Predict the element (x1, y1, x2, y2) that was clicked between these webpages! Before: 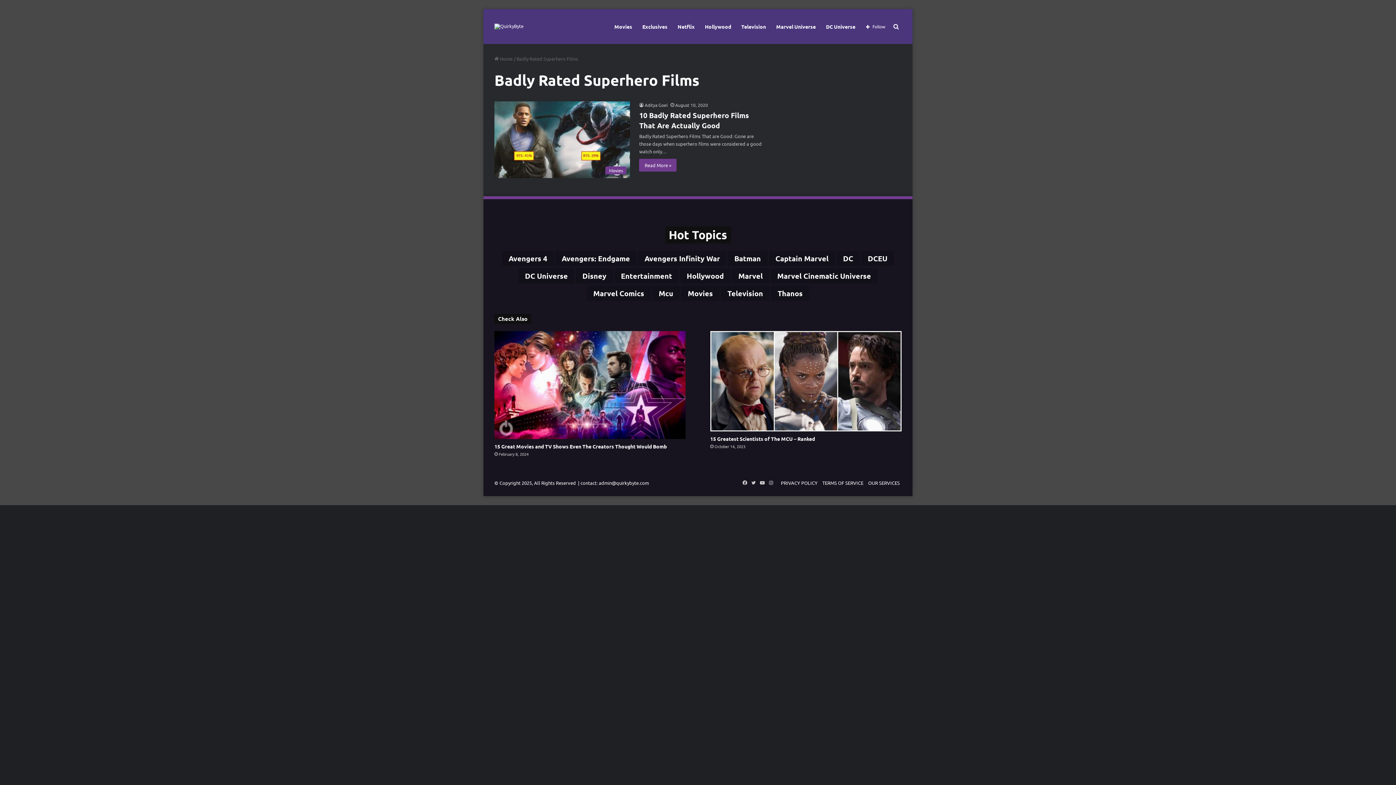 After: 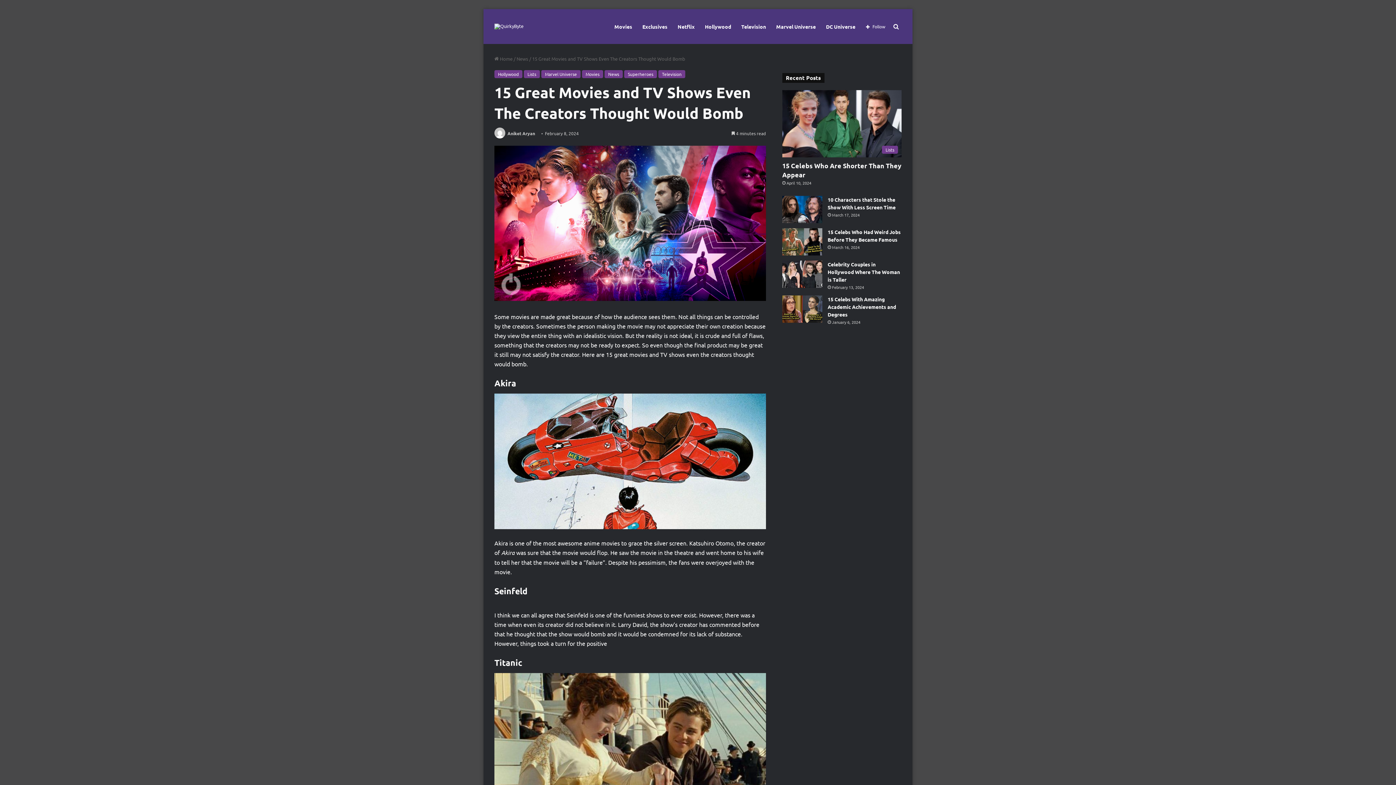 Action: label: 15 Great Movies and TV Shows Even The Creators Thought Would Bomb bbox: (494, 331, 685, 439)